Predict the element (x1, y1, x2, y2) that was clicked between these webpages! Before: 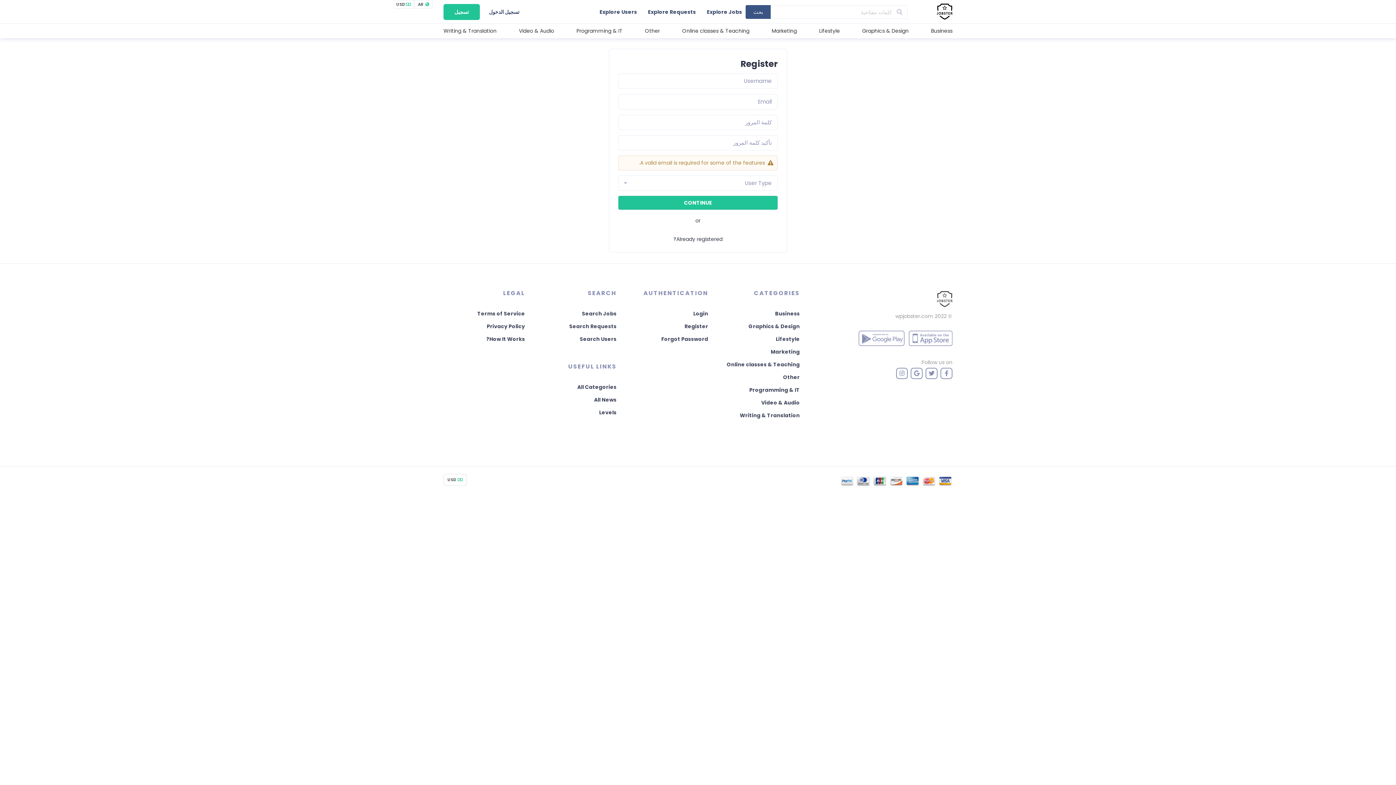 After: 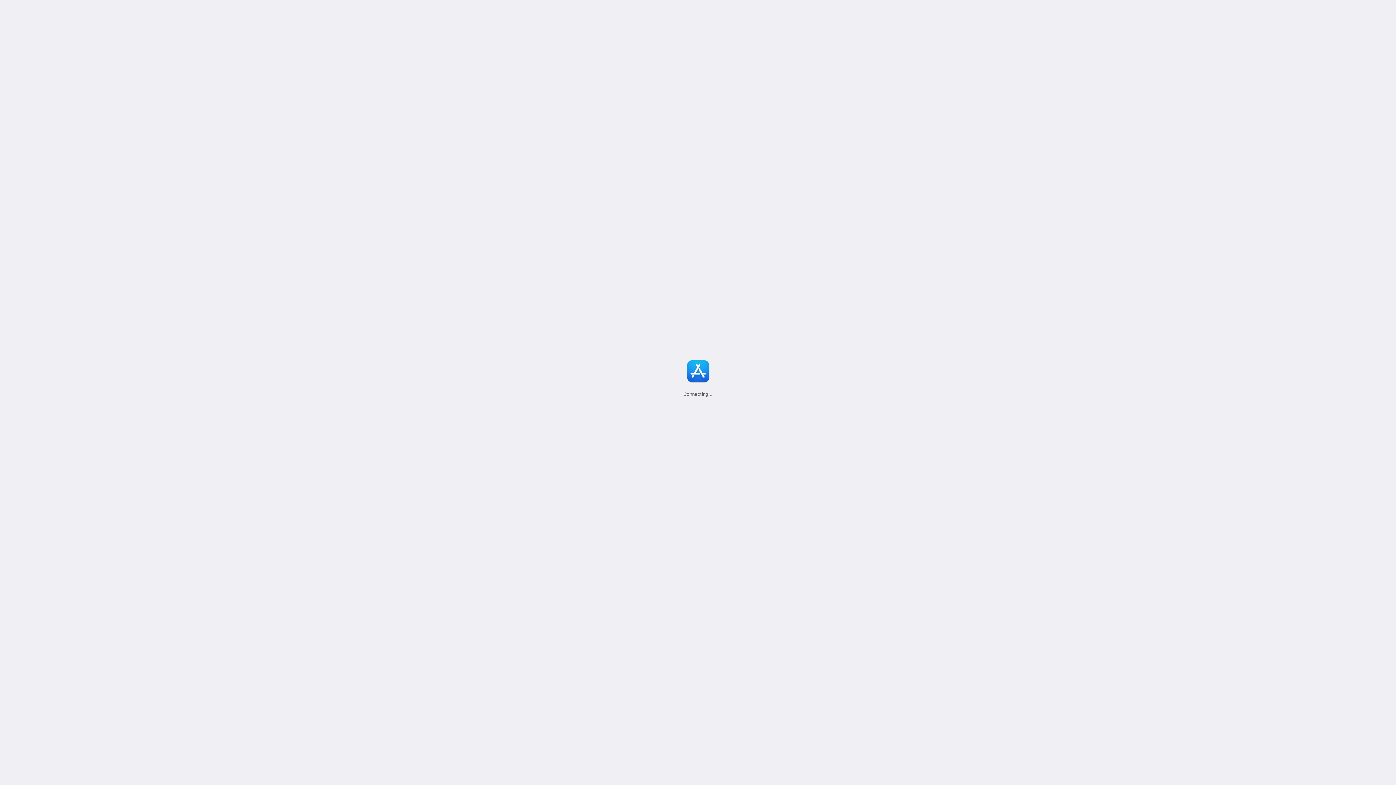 Action: bbox: (909, 330, 952, 348)